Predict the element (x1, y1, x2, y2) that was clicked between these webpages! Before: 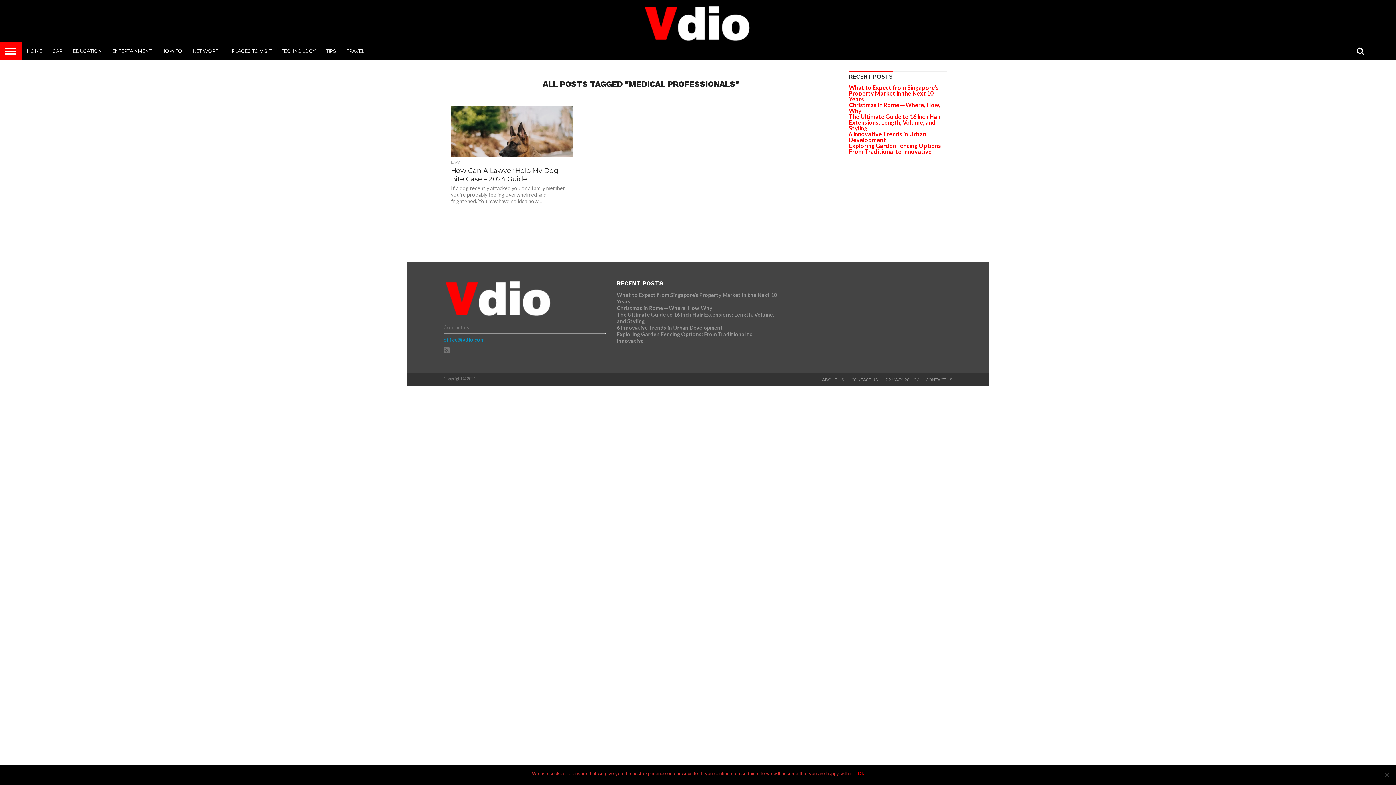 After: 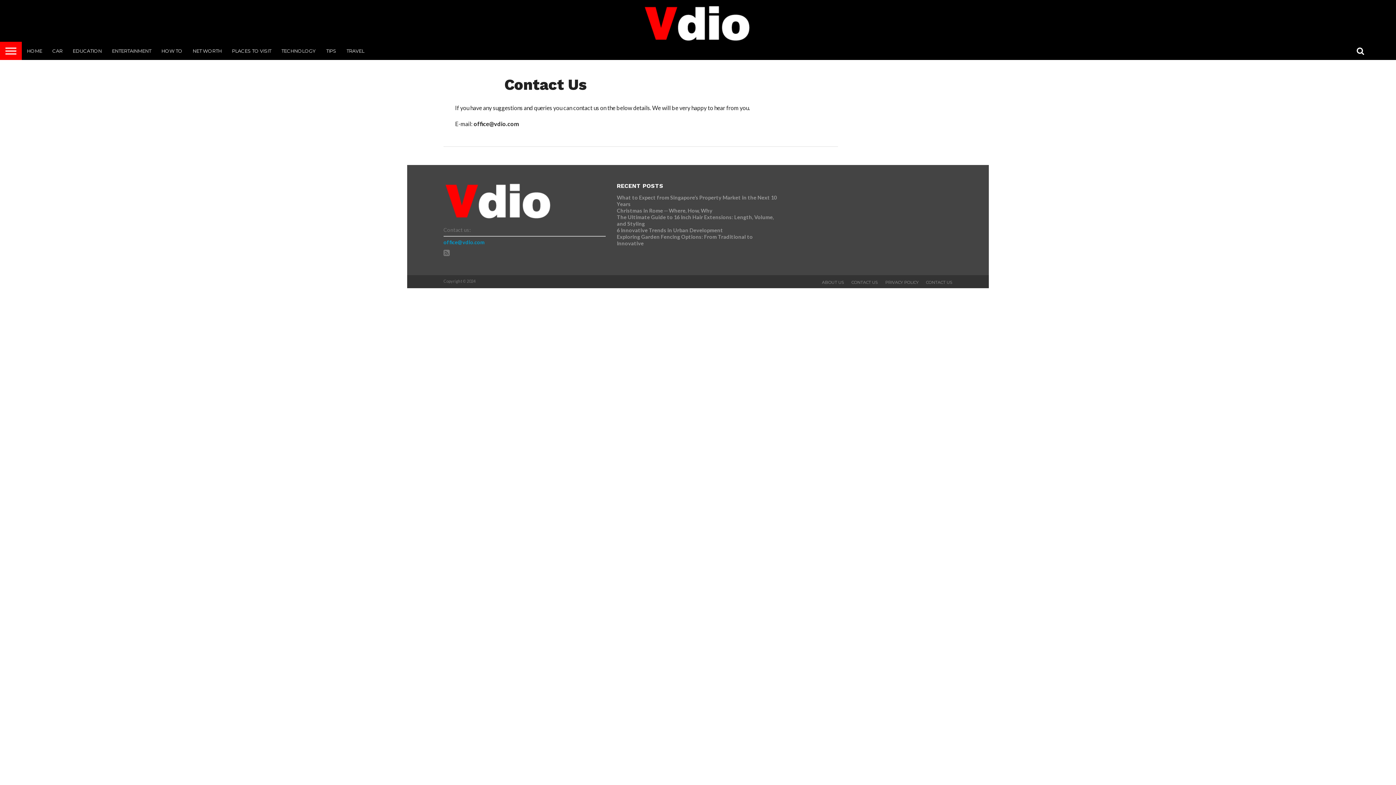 Action: bbox: (926, 377, 952, 382) label: CONTACT US